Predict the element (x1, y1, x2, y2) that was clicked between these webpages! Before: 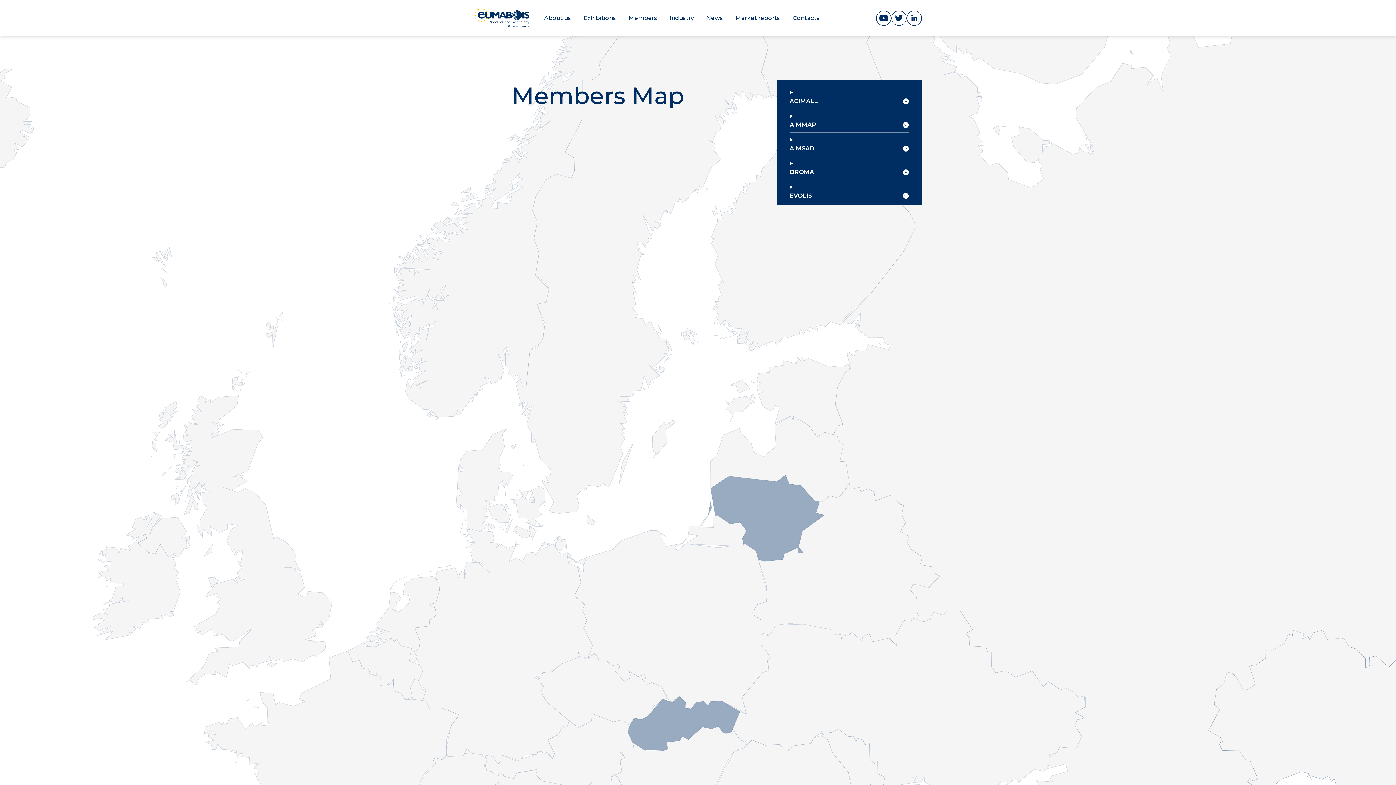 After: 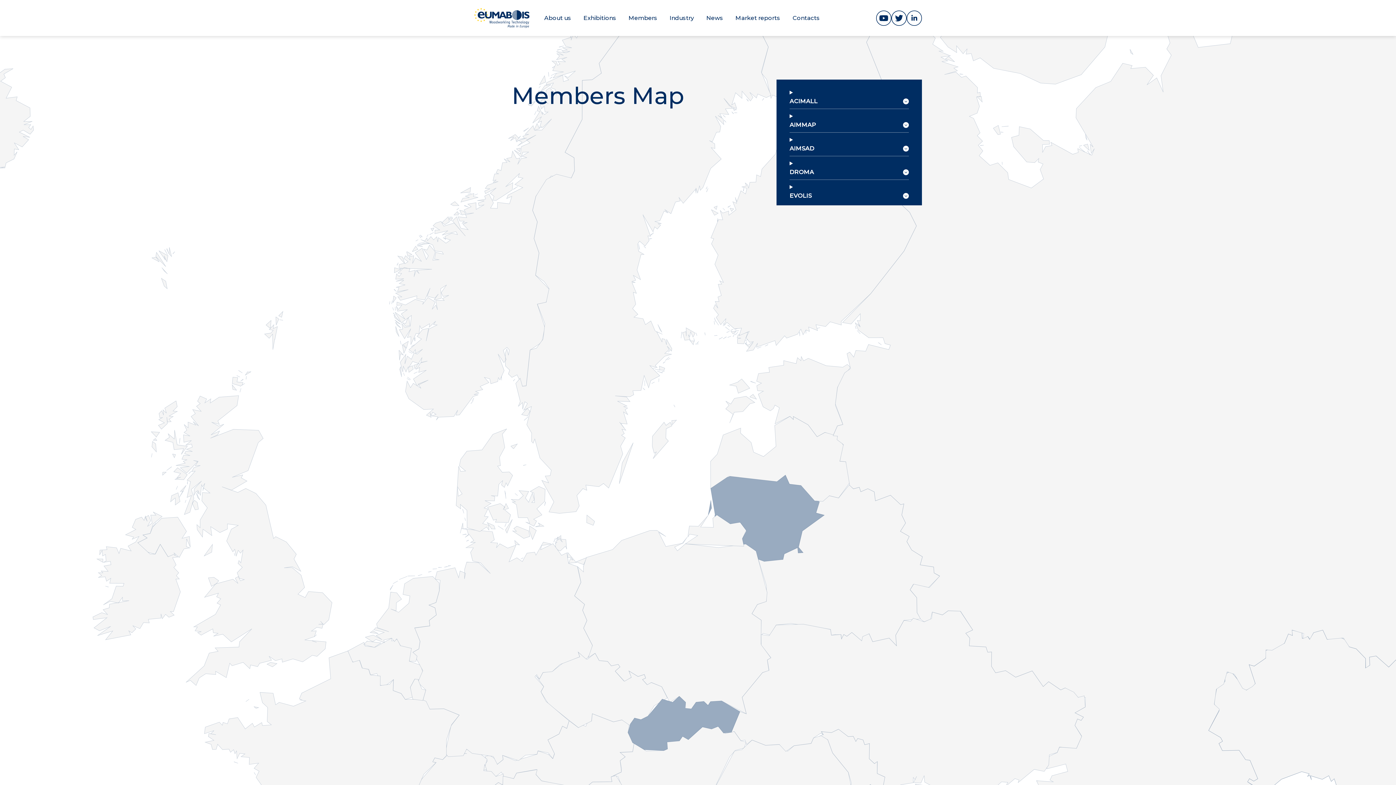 Action: bbox: (891, 10, 906, 25)